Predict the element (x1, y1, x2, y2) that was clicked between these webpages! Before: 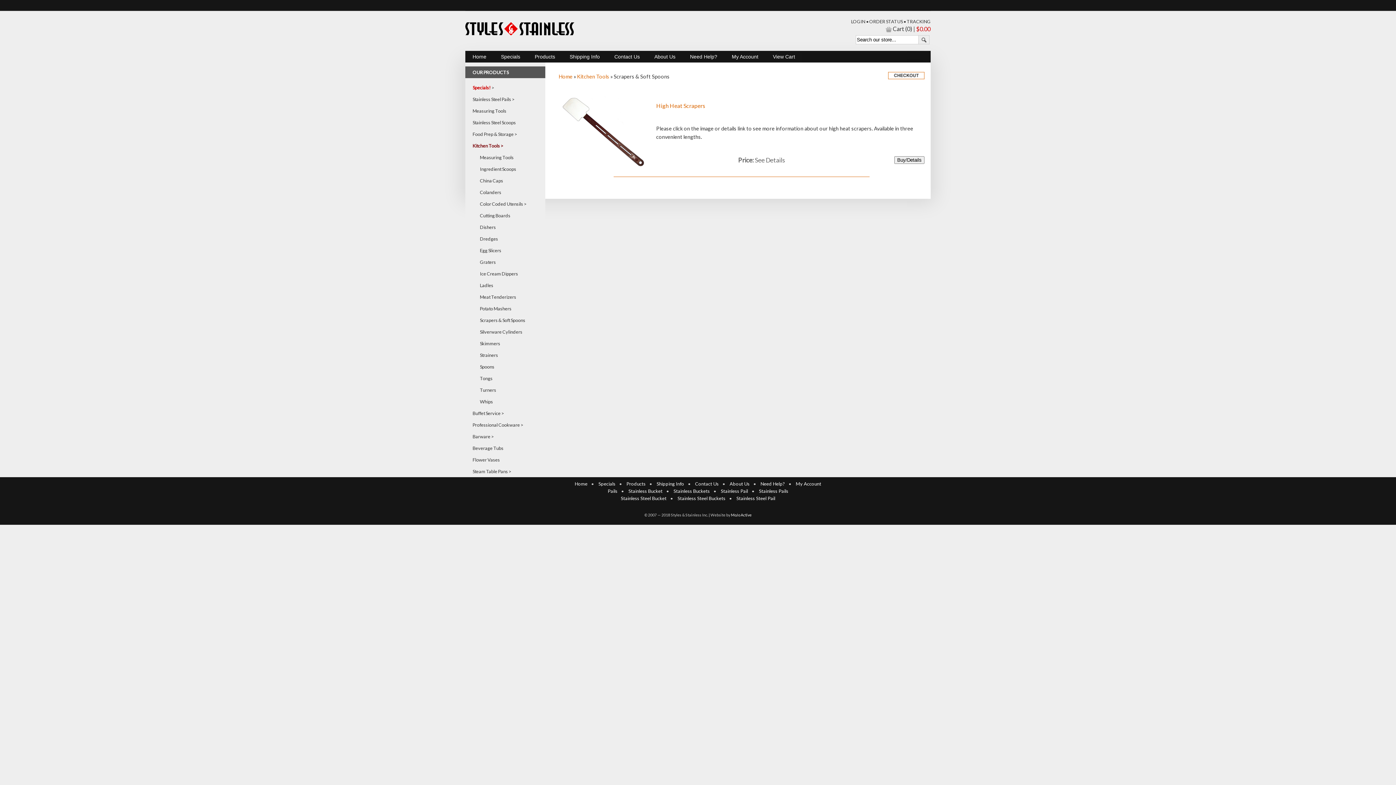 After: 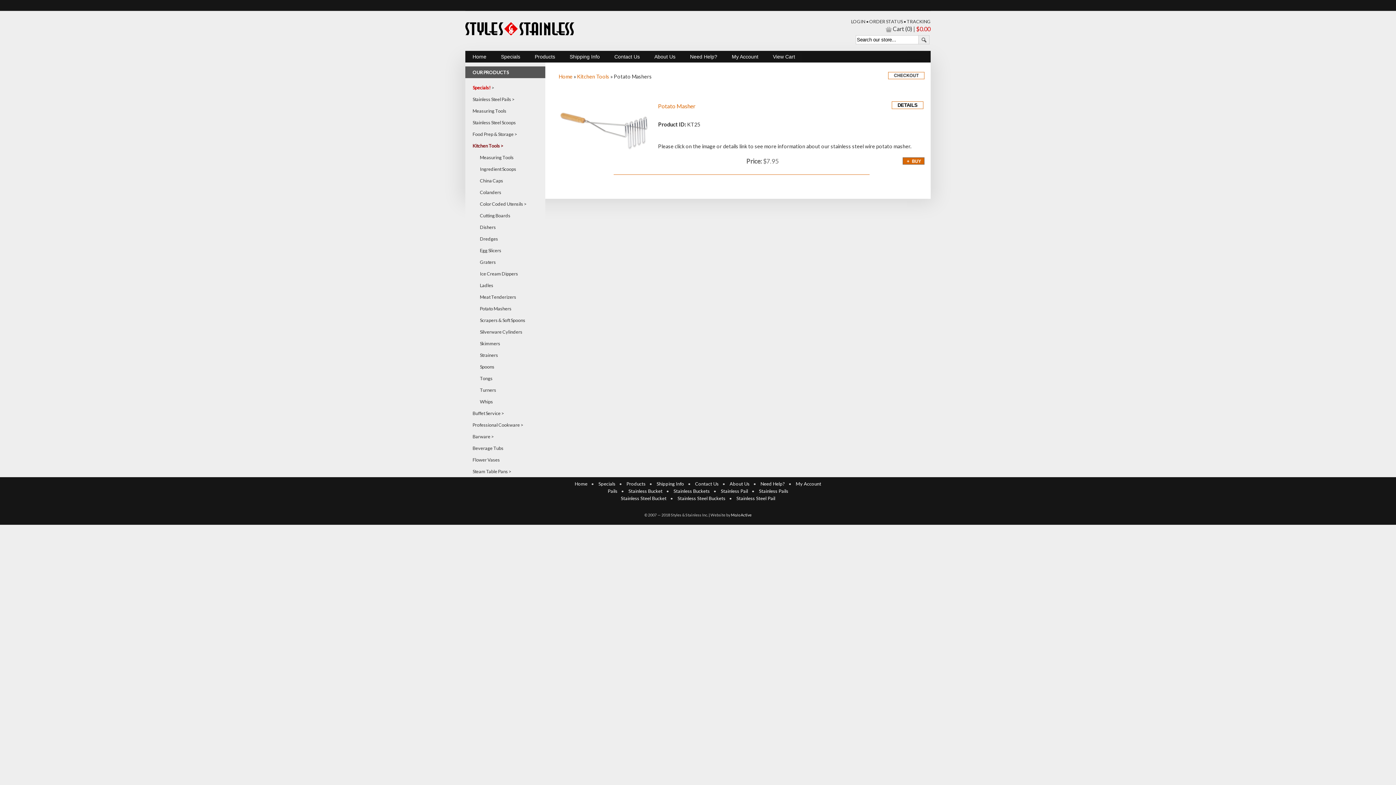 Action: label: Potato Mashers bbox: (480, 302, 545, 314)